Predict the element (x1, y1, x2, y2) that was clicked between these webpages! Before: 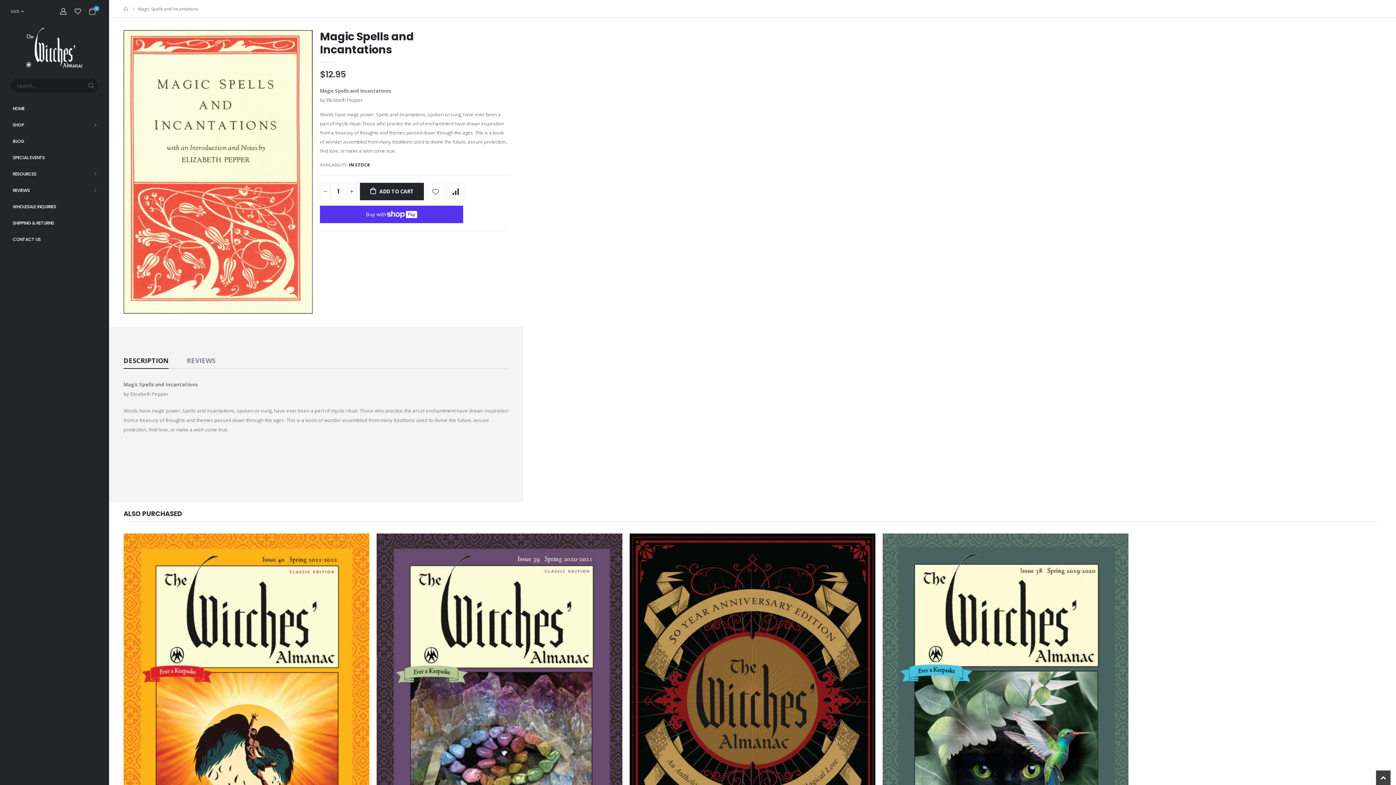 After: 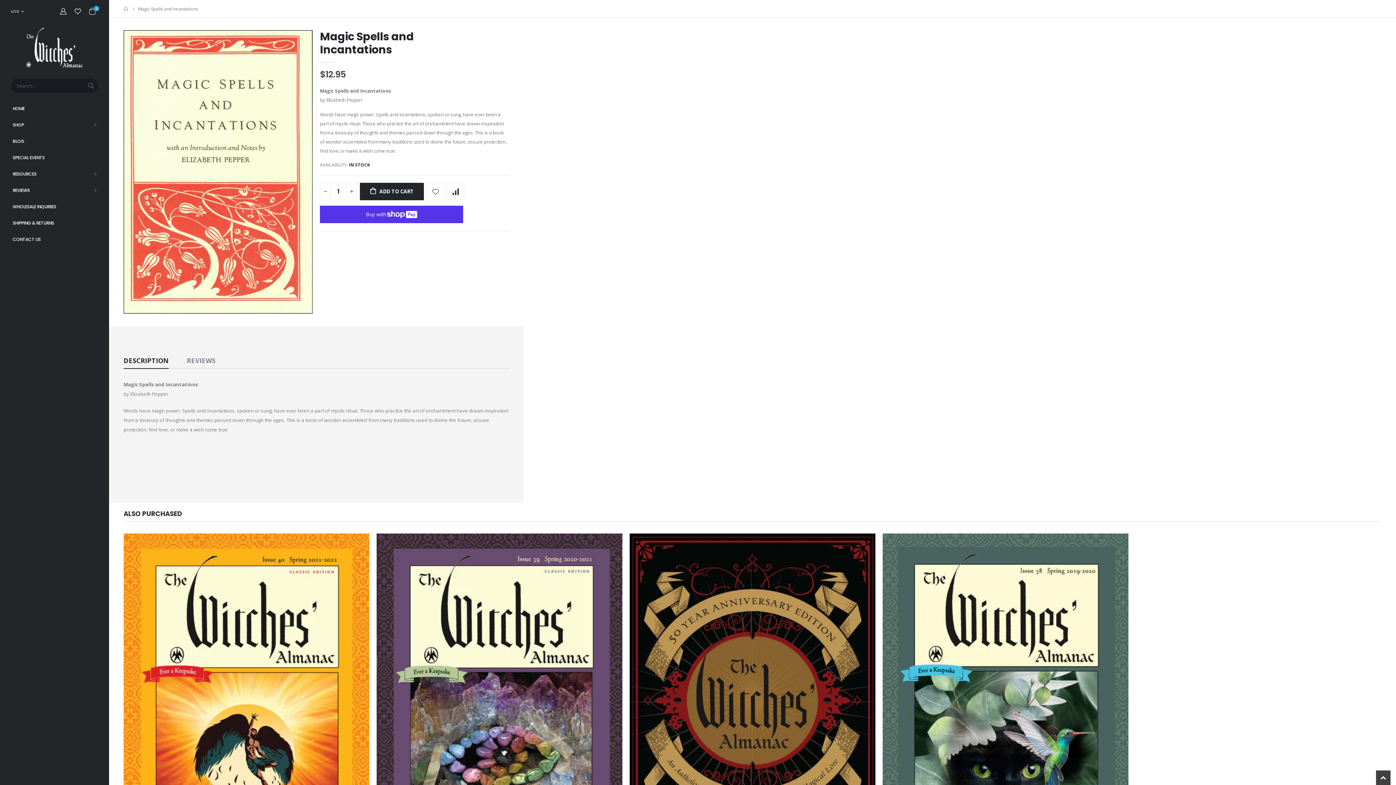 Action: bbox: (30, 761, 41, 772)